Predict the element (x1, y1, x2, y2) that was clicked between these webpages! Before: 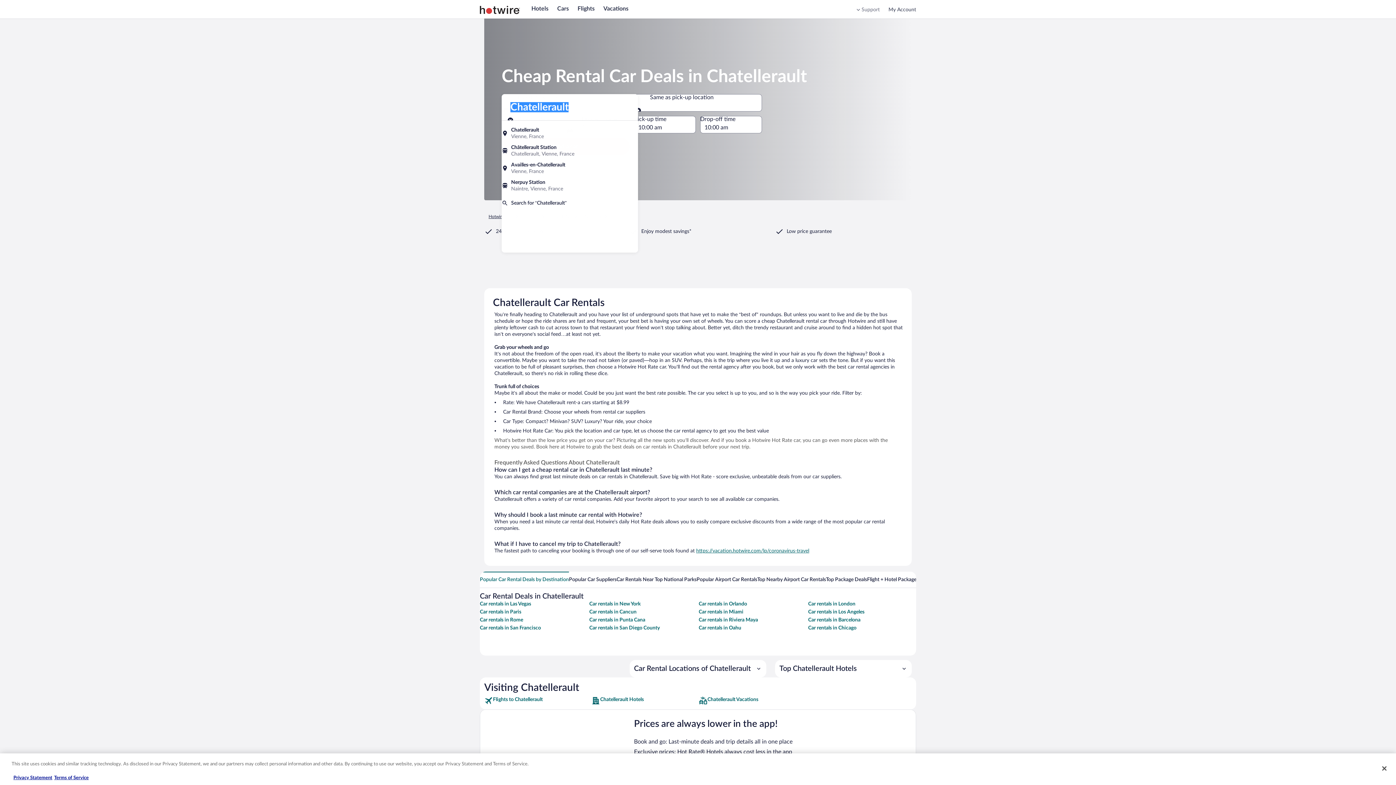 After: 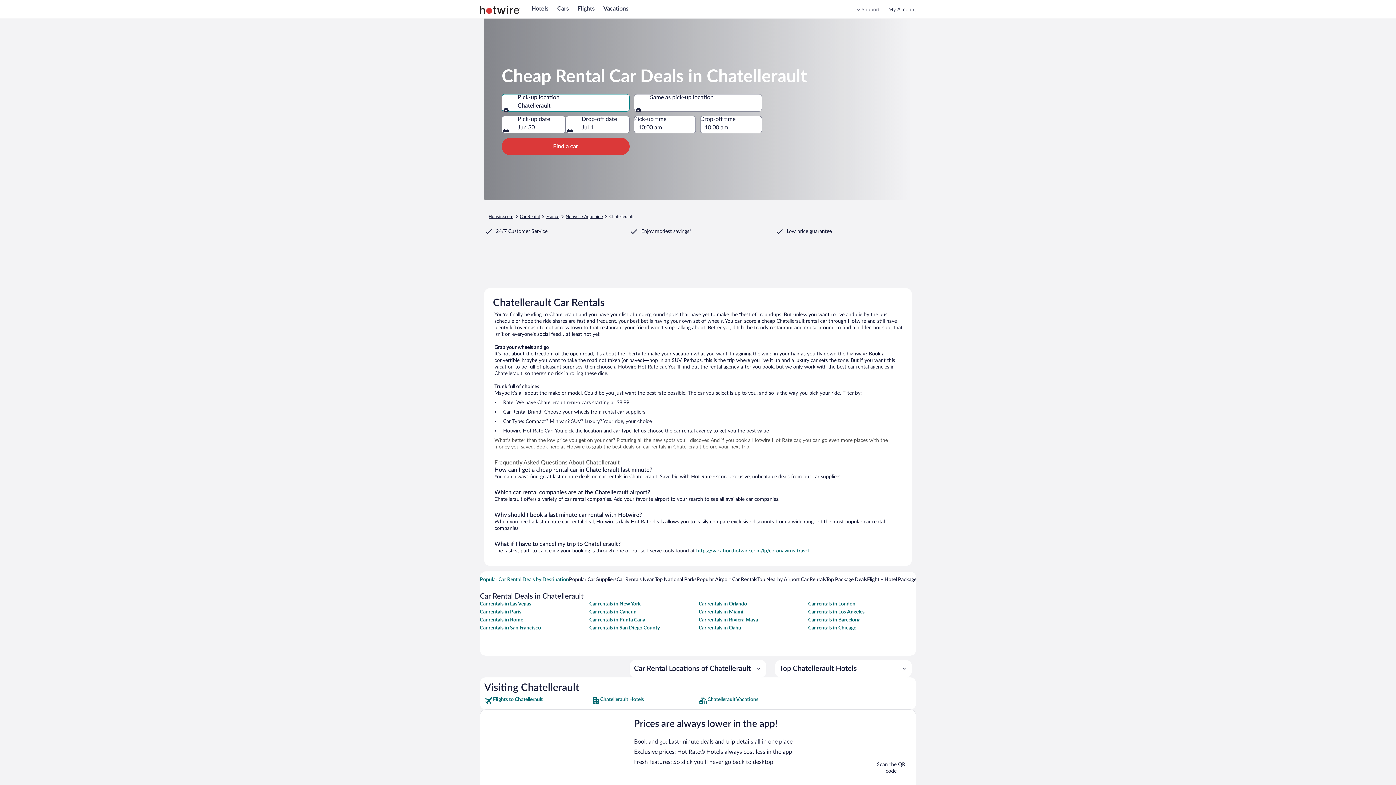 Action: bbox: (888, 7, 916, 12) label: My Account